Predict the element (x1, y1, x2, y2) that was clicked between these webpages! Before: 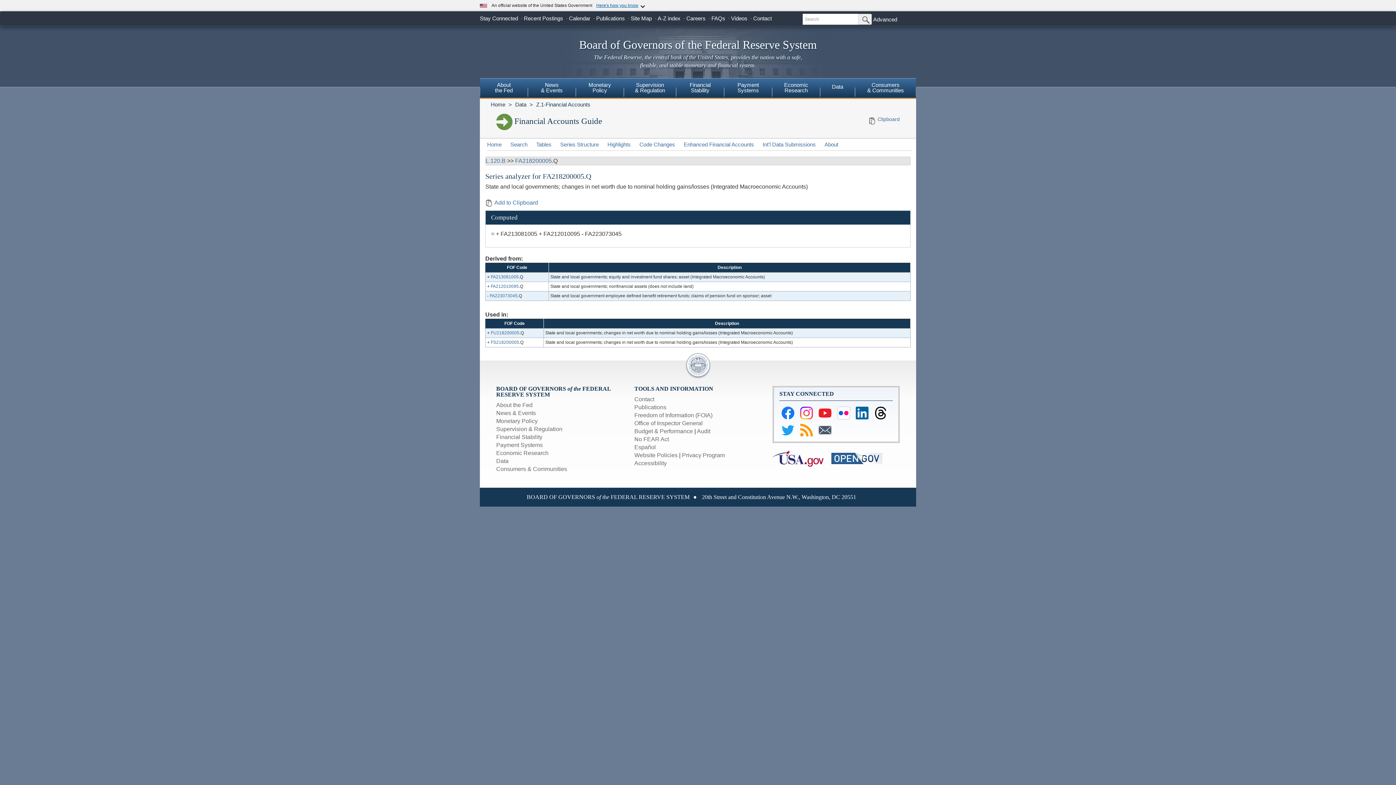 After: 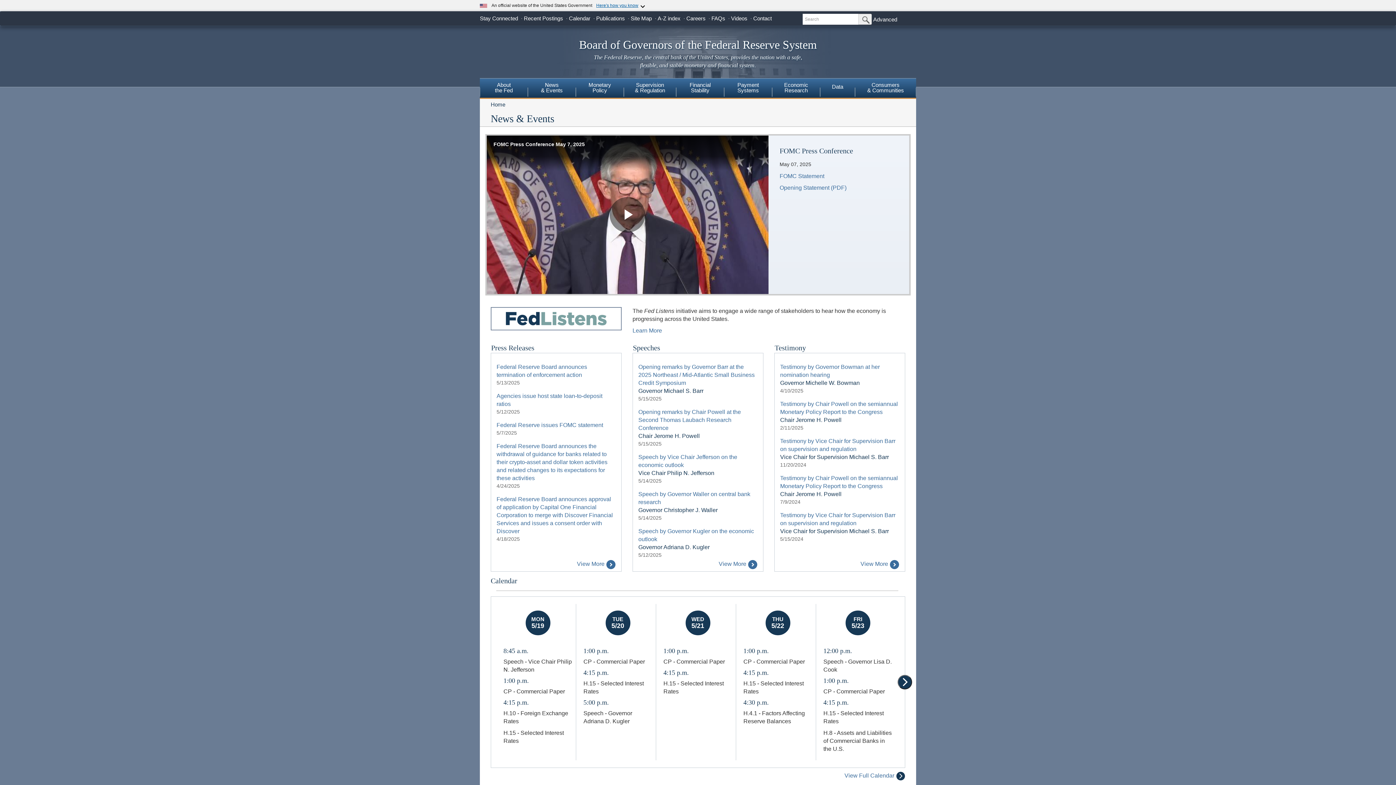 Action: bbox: (496, 410, 536, 416) label: News & Events